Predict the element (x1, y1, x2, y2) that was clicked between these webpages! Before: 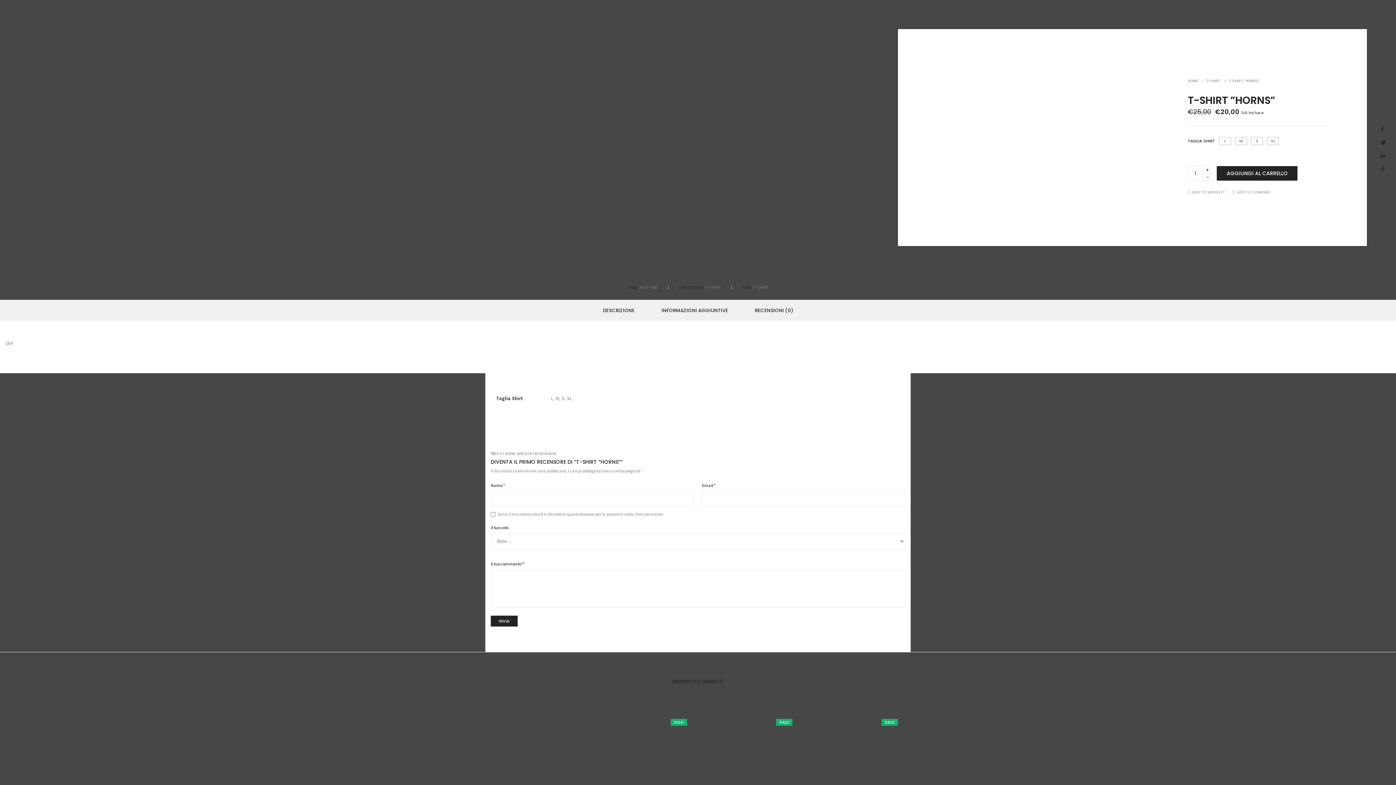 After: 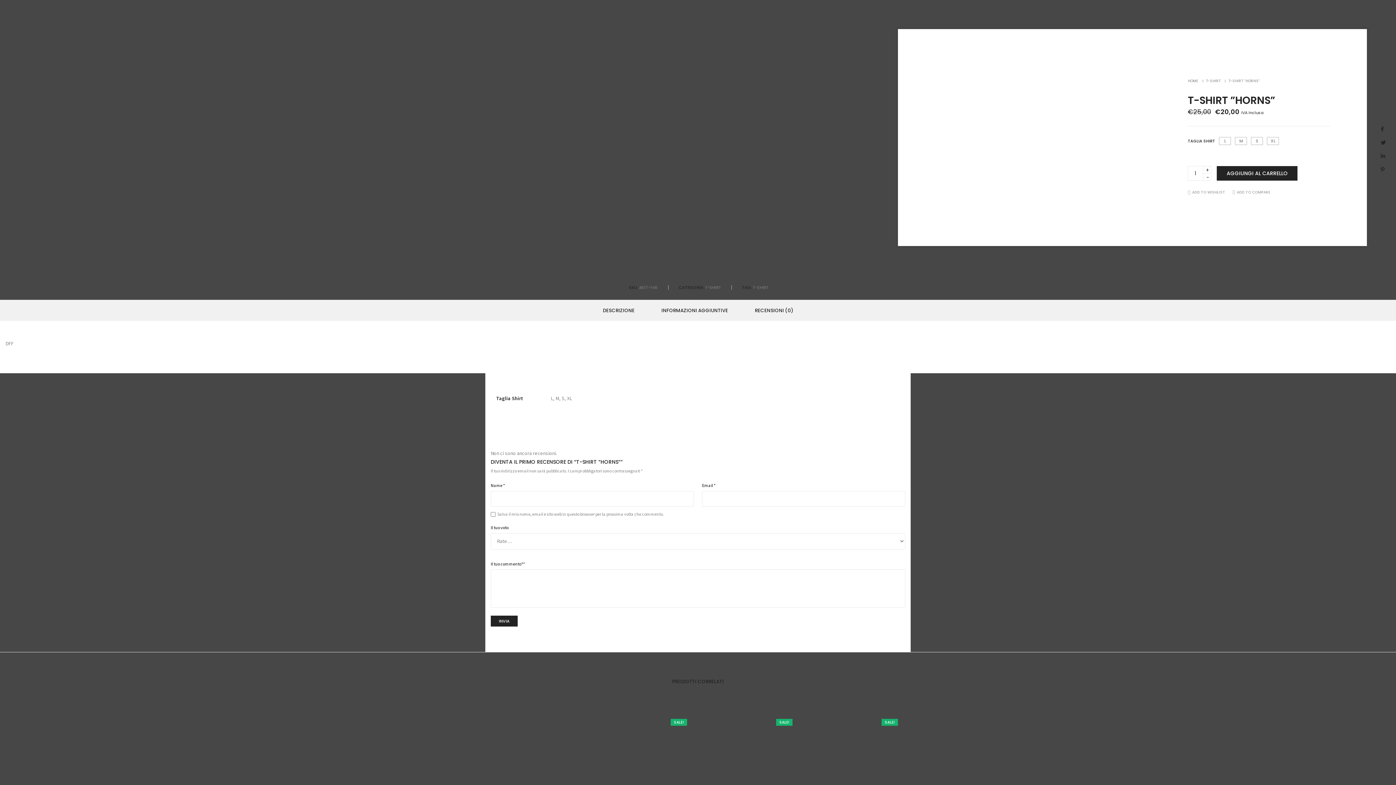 Action: bbox: (1217, 166, 1297, 180) label: AGGIUNGI AL CARRELLO